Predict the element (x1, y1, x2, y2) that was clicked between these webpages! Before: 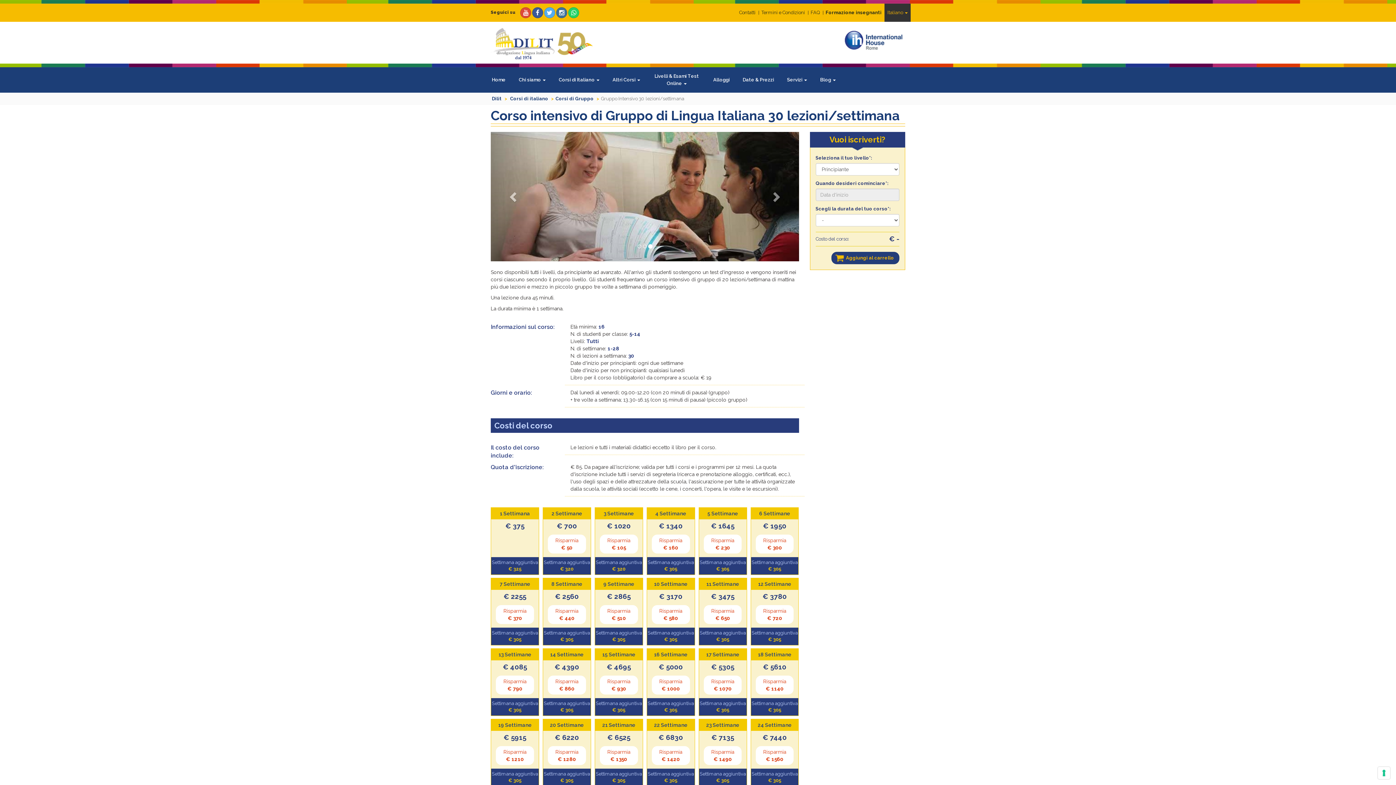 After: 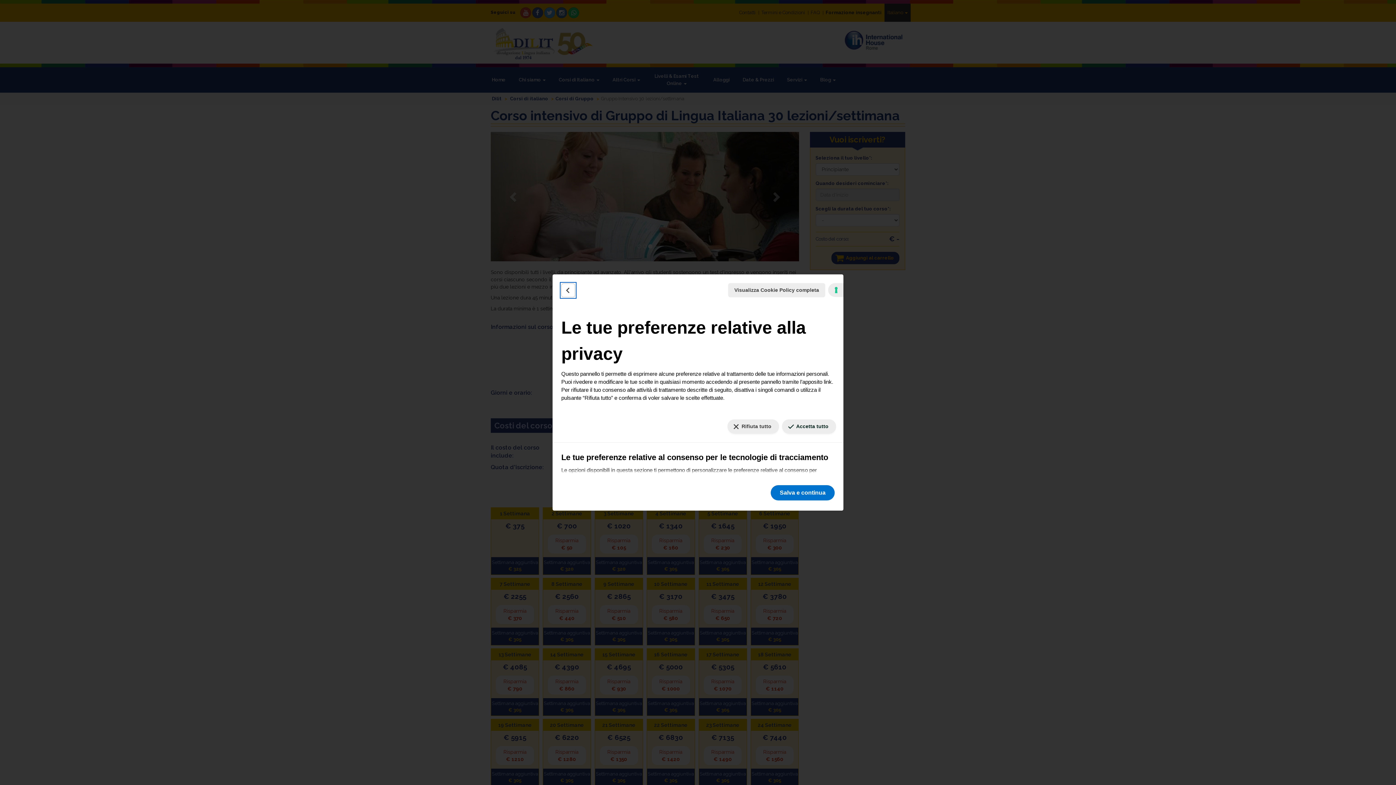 Action: label: Le tue preferenze relative al consenso per le tecnologie di tracciamento bbox: (1378, 767, 1390, 779)